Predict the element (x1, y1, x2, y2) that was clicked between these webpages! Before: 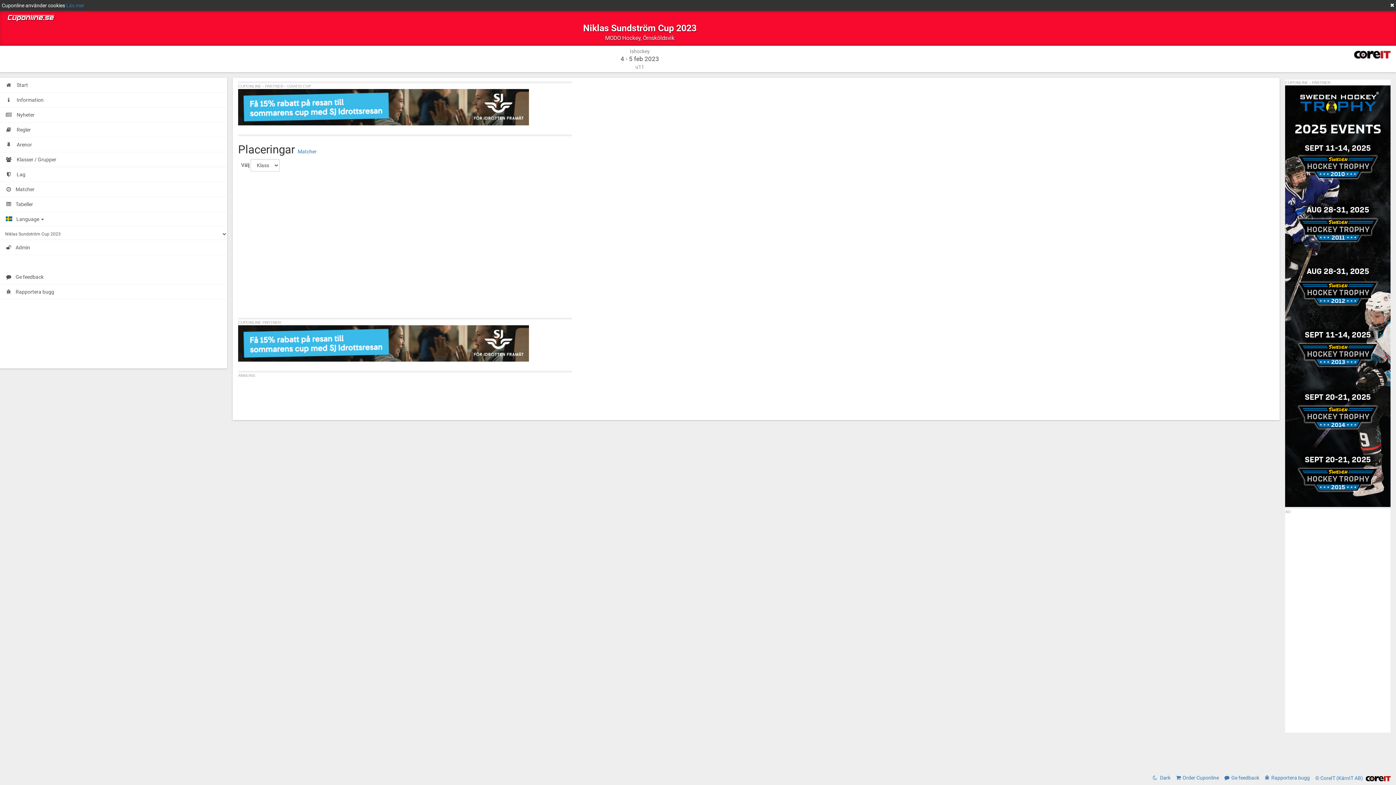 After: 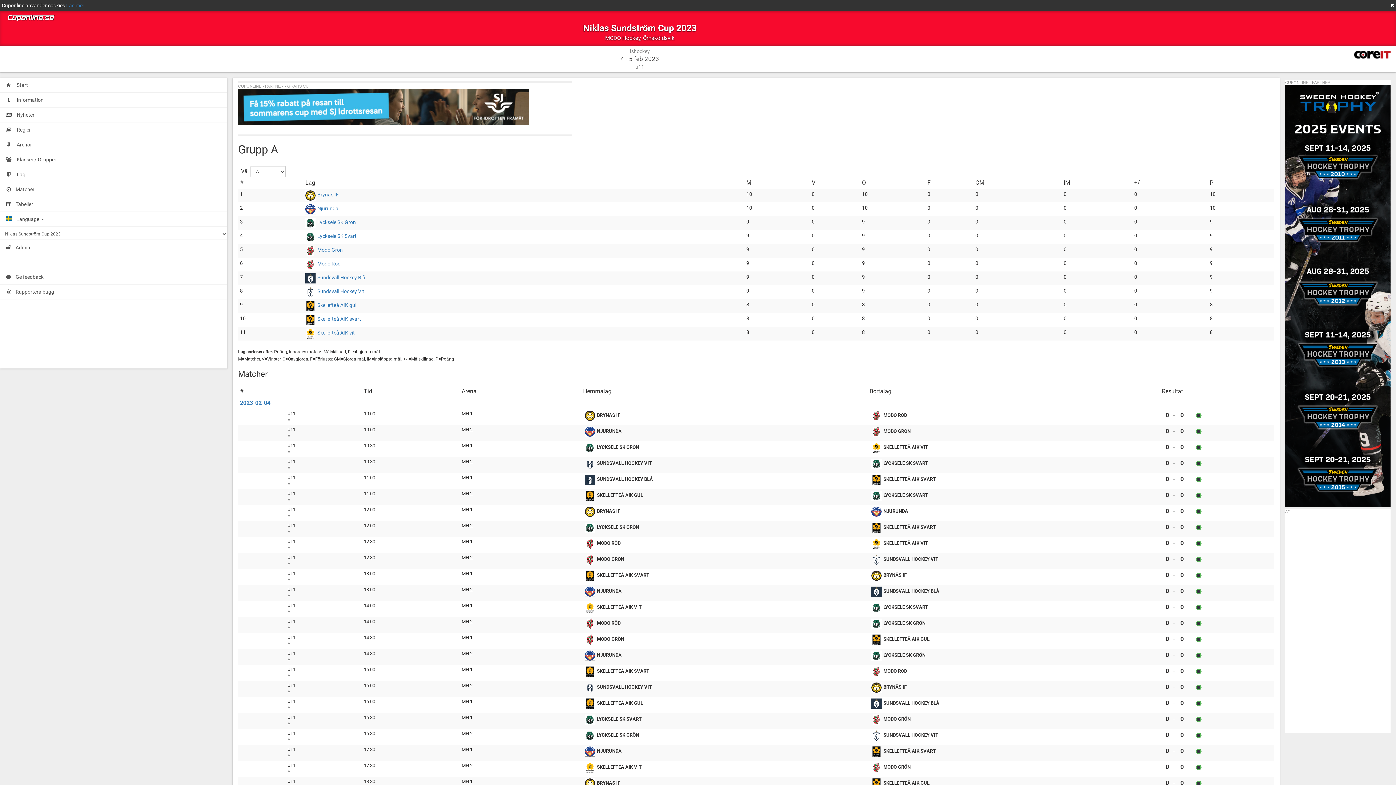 Action: label: Tabeller bbox: (0, 197, 227, 211)